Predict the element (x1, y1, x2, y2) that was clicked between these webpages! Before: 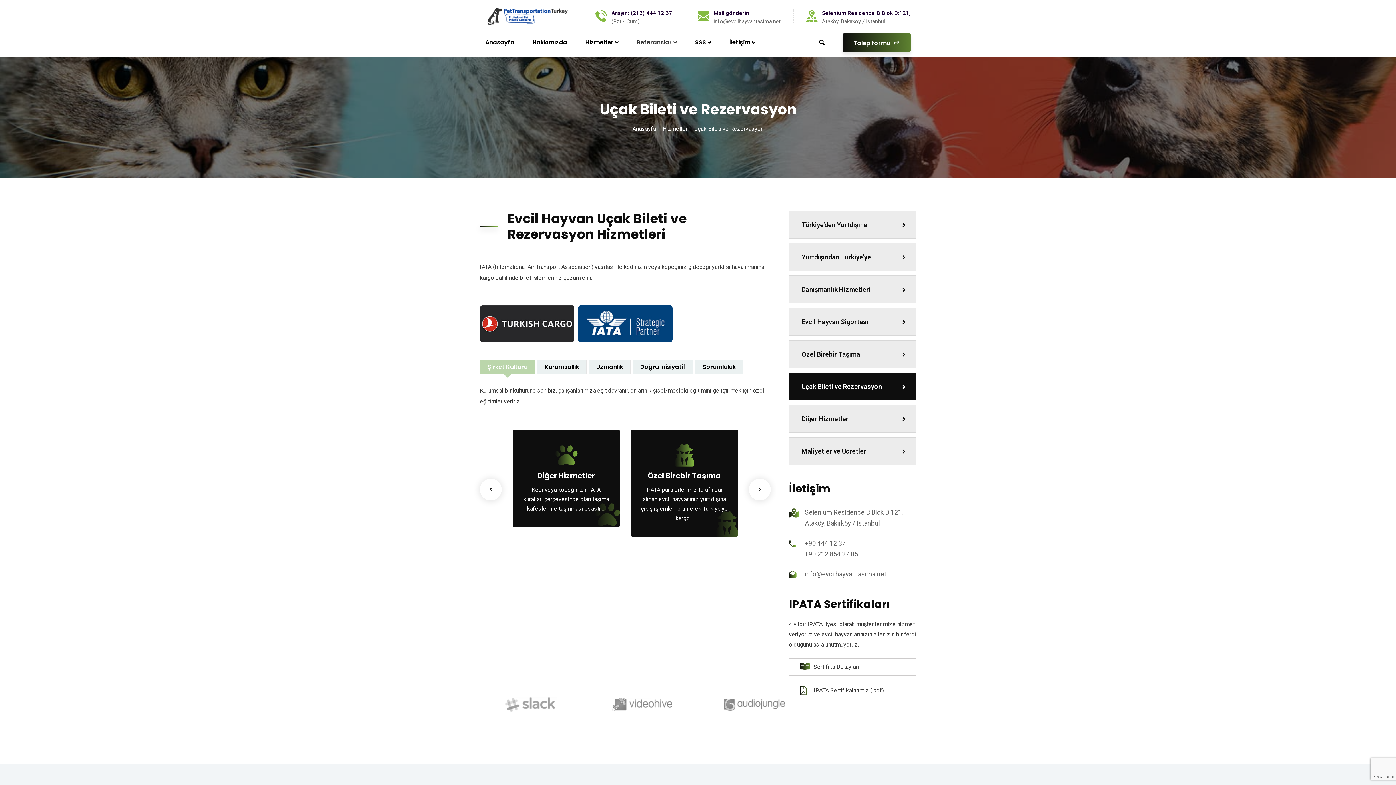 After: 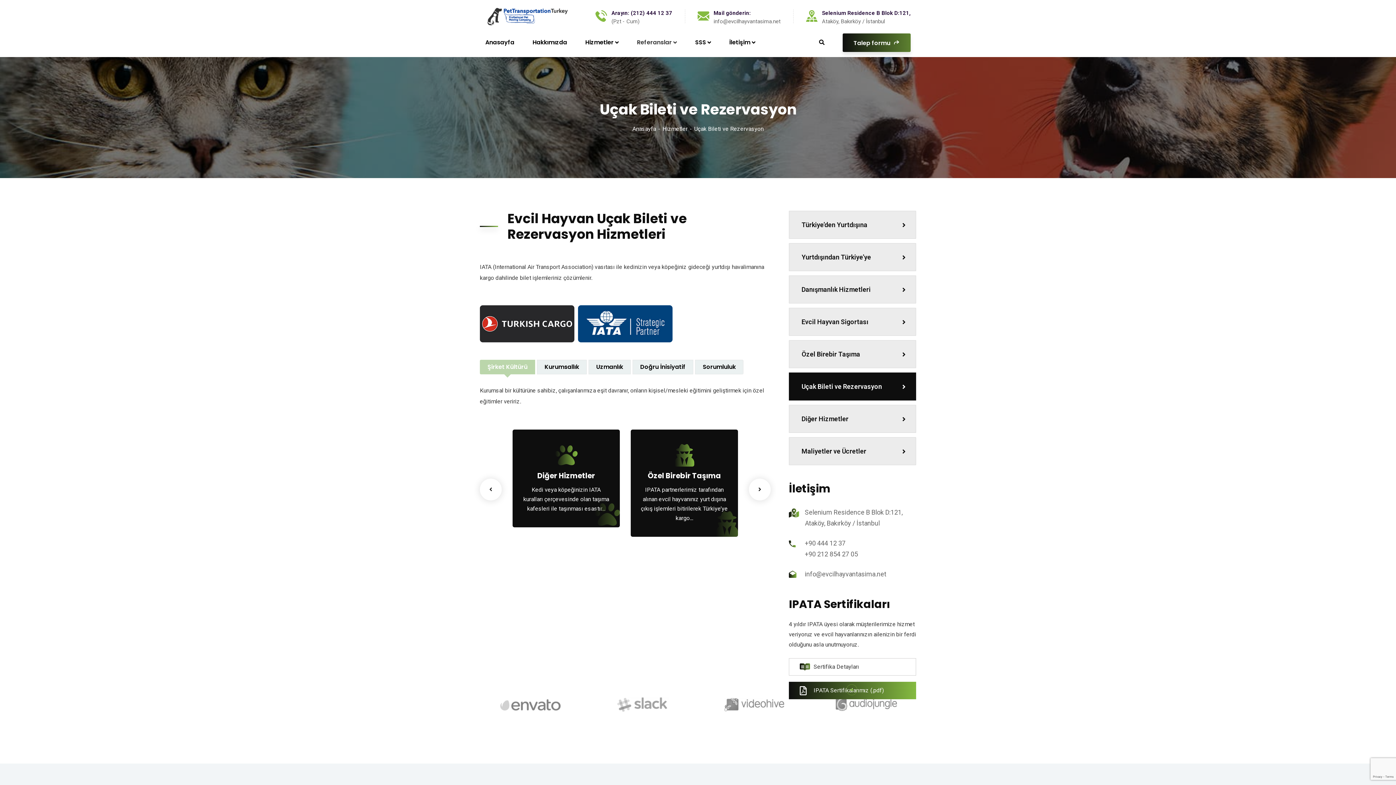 Action: bbox: (789, 682, 916, 699) label: IPATA Sertifikalarımız (.pdf)